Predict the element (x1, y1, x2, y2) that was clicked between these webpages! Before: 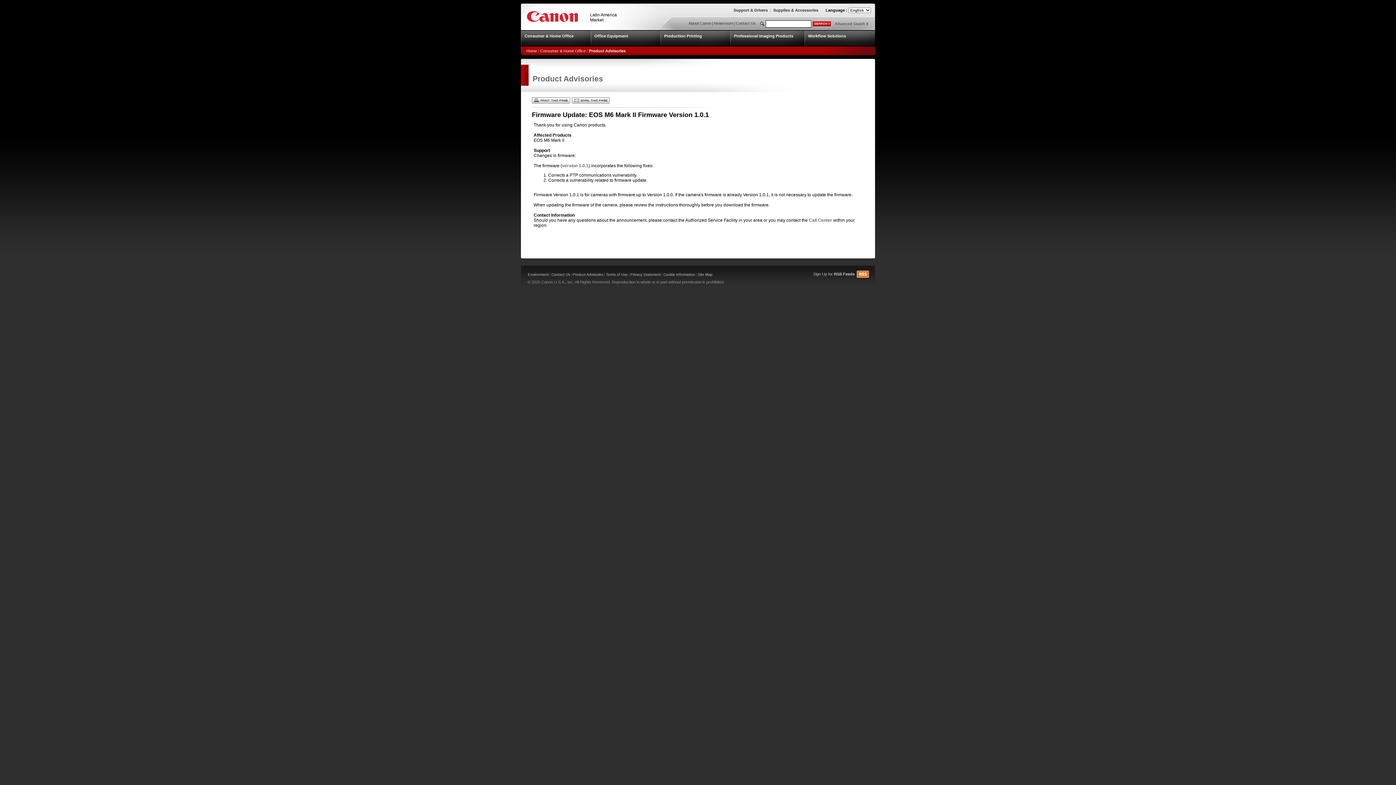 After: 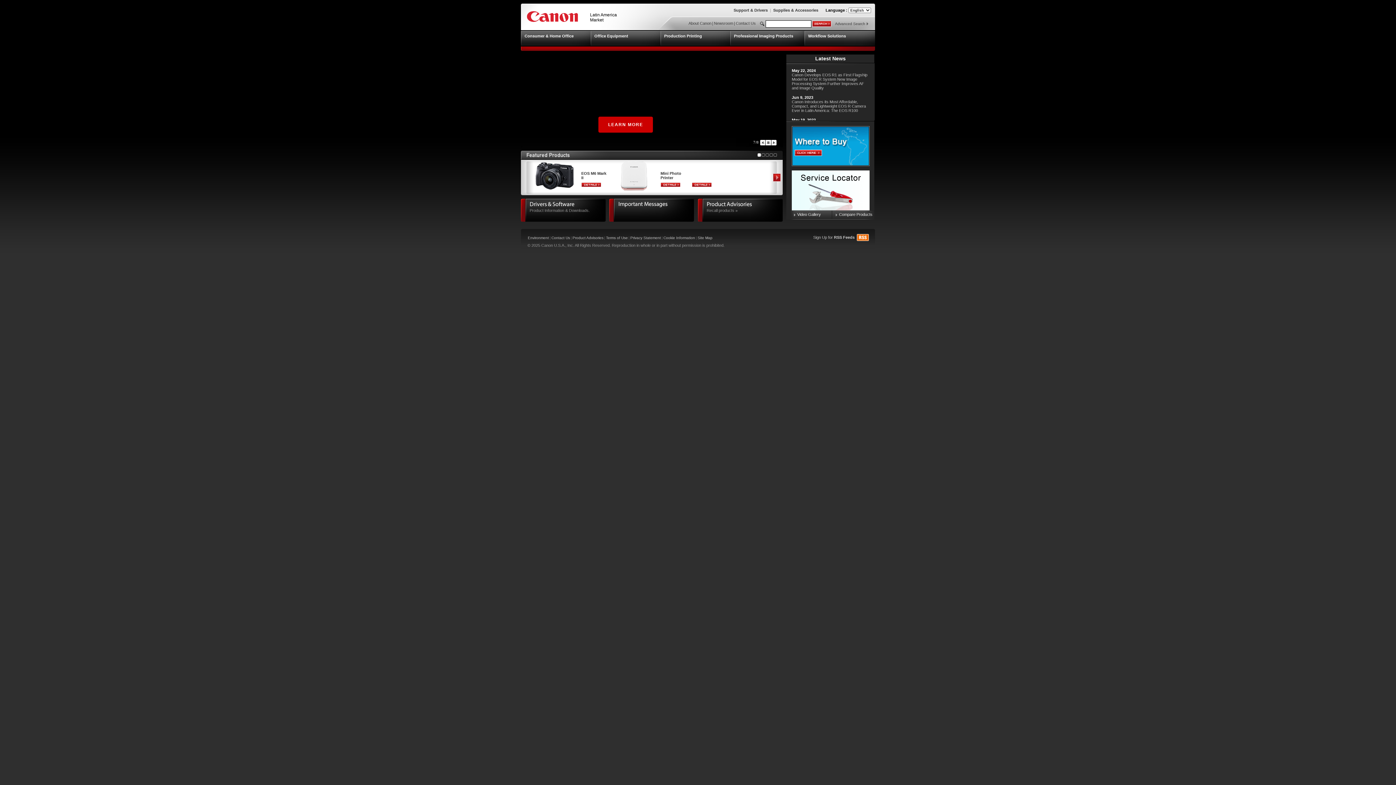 Action: bbox: (521, 22, 586, 27)